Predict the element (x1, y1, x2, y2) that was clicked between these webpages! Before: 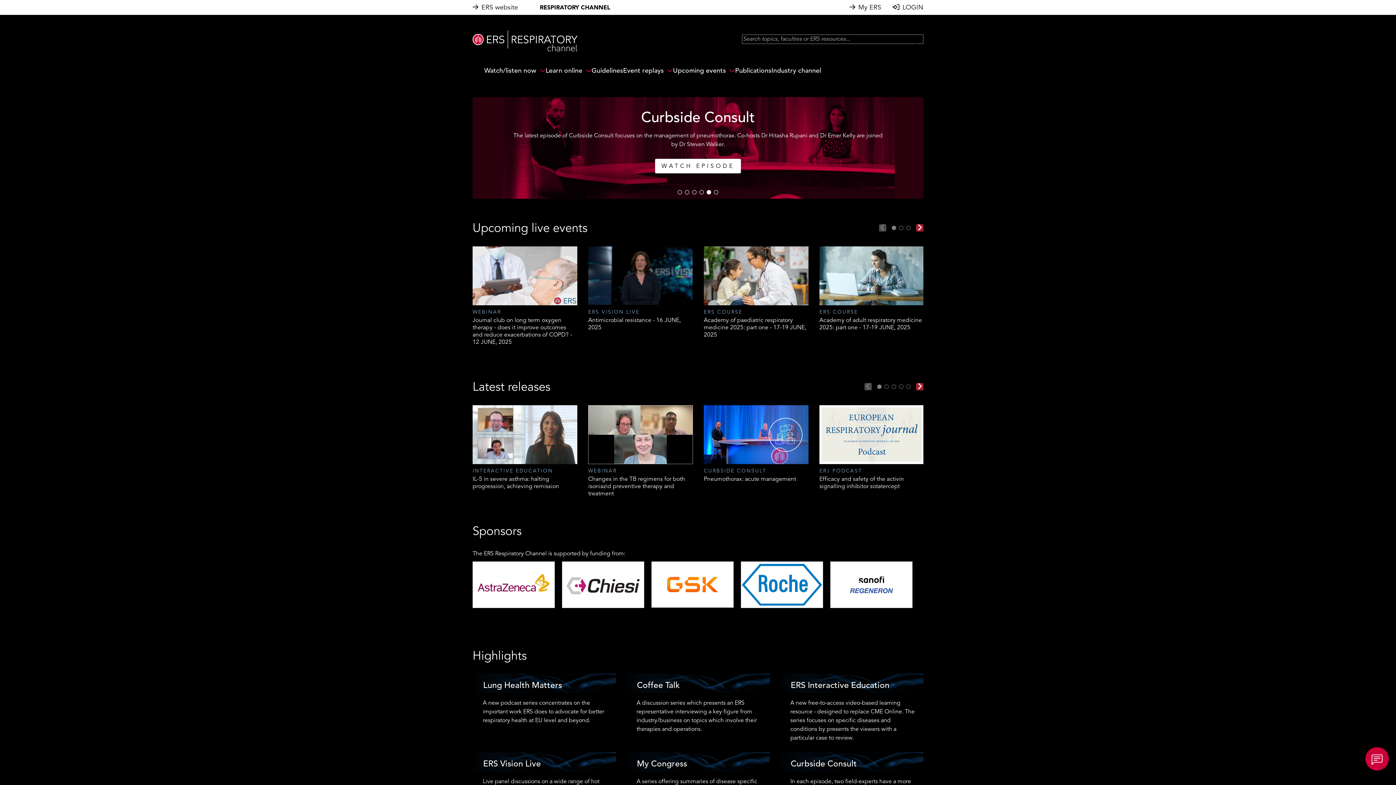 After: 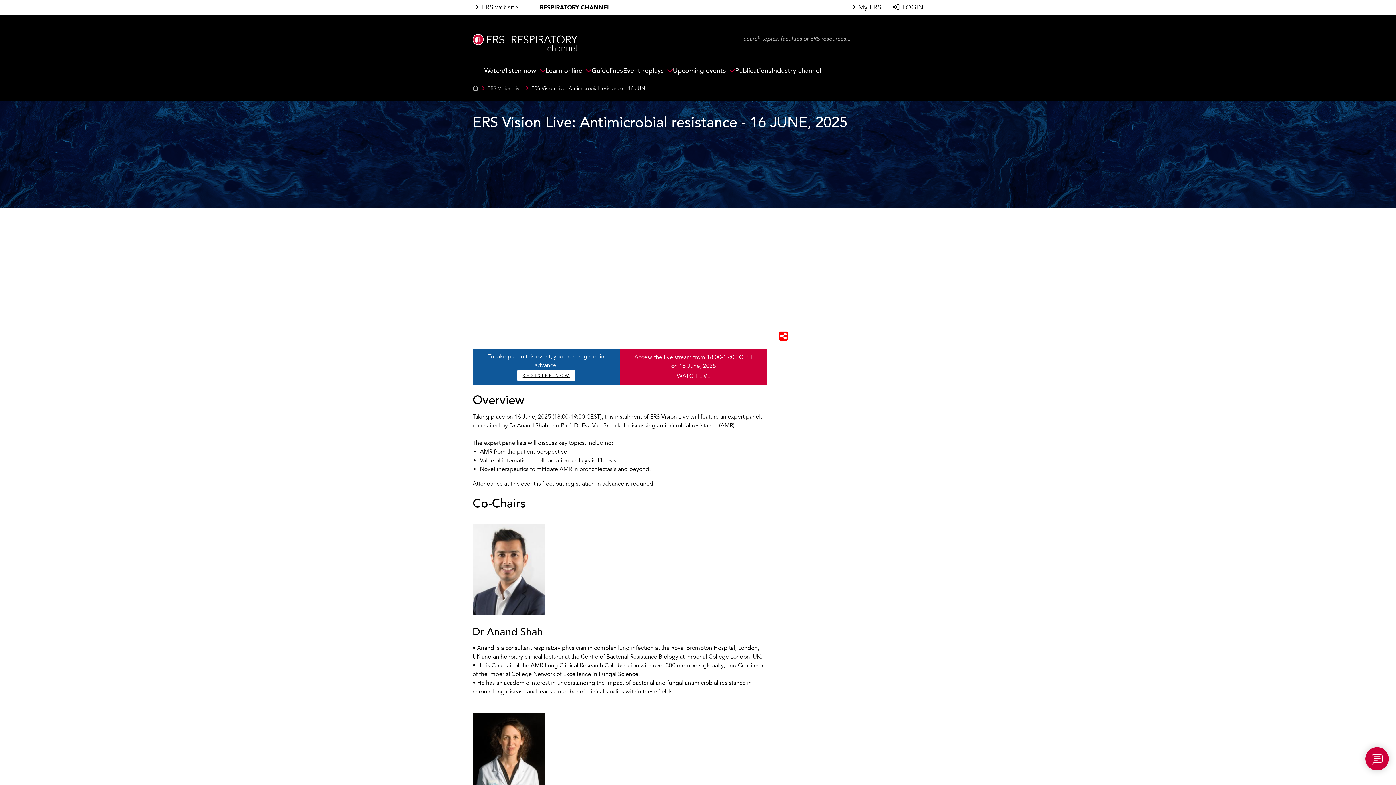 Action: label: ERS VISION LIVE
Antimicrobial resistance - 16 JUNE, 2025 bbox: (588, 246, 693, 331)